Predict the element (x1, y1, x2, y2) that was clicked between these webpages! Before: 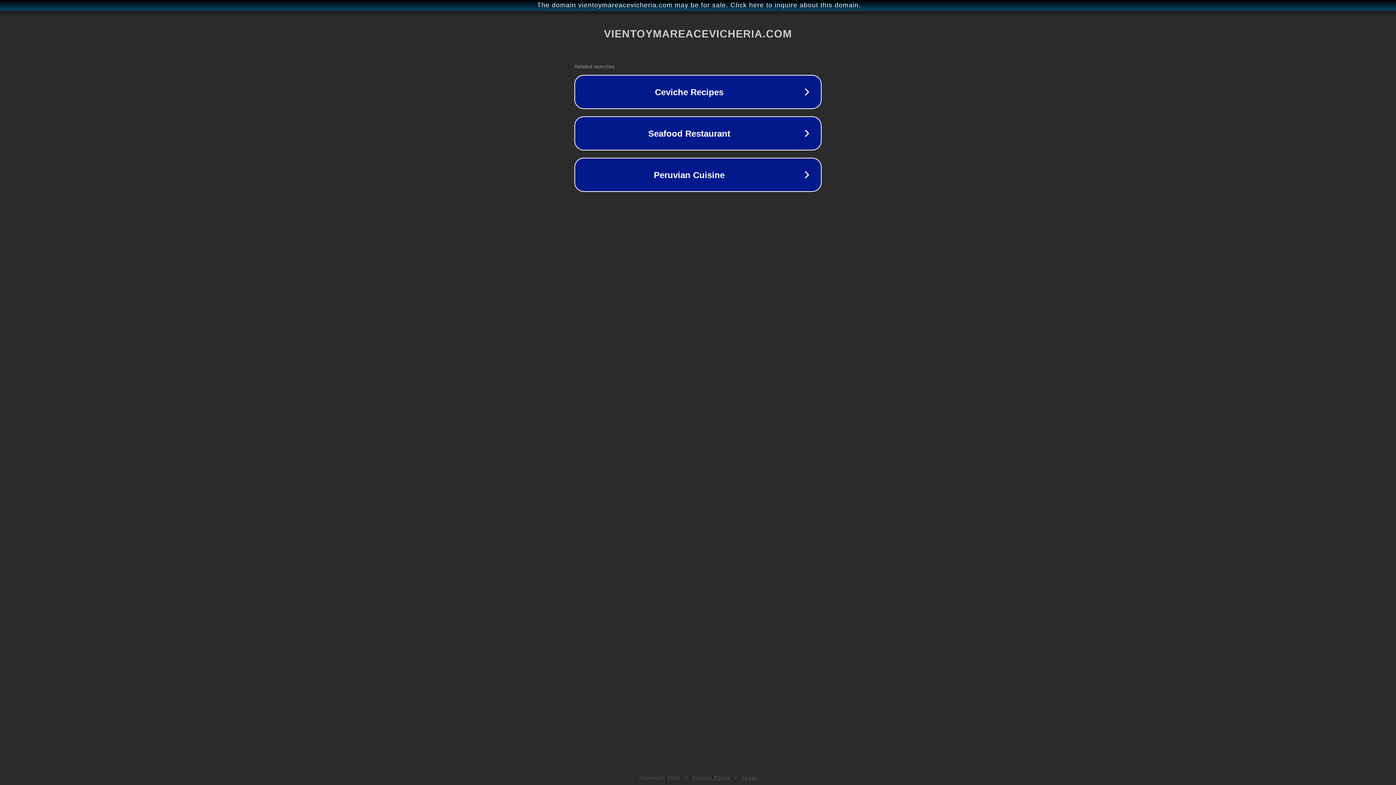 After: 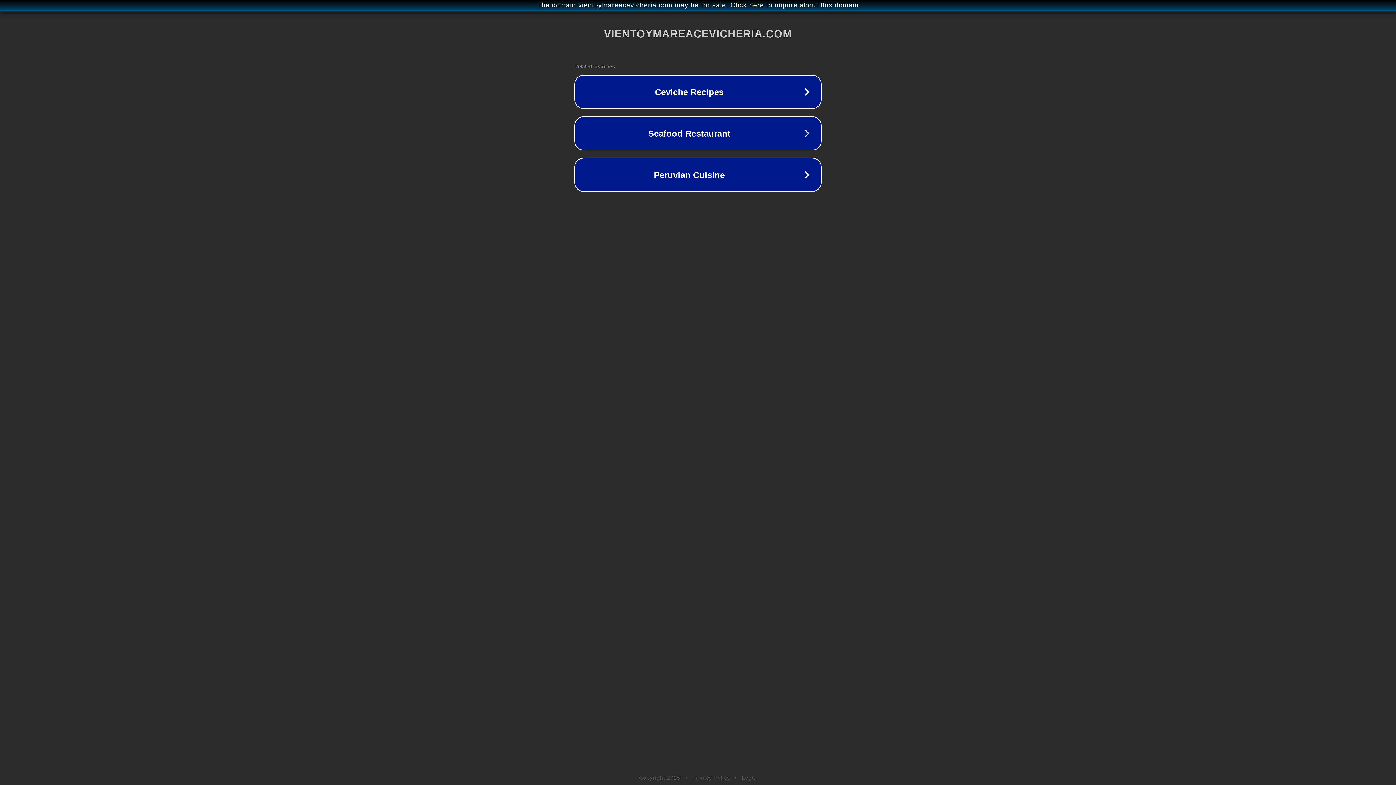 Action: label: Privacy Policy bbox: (692, 775, 730, 781)